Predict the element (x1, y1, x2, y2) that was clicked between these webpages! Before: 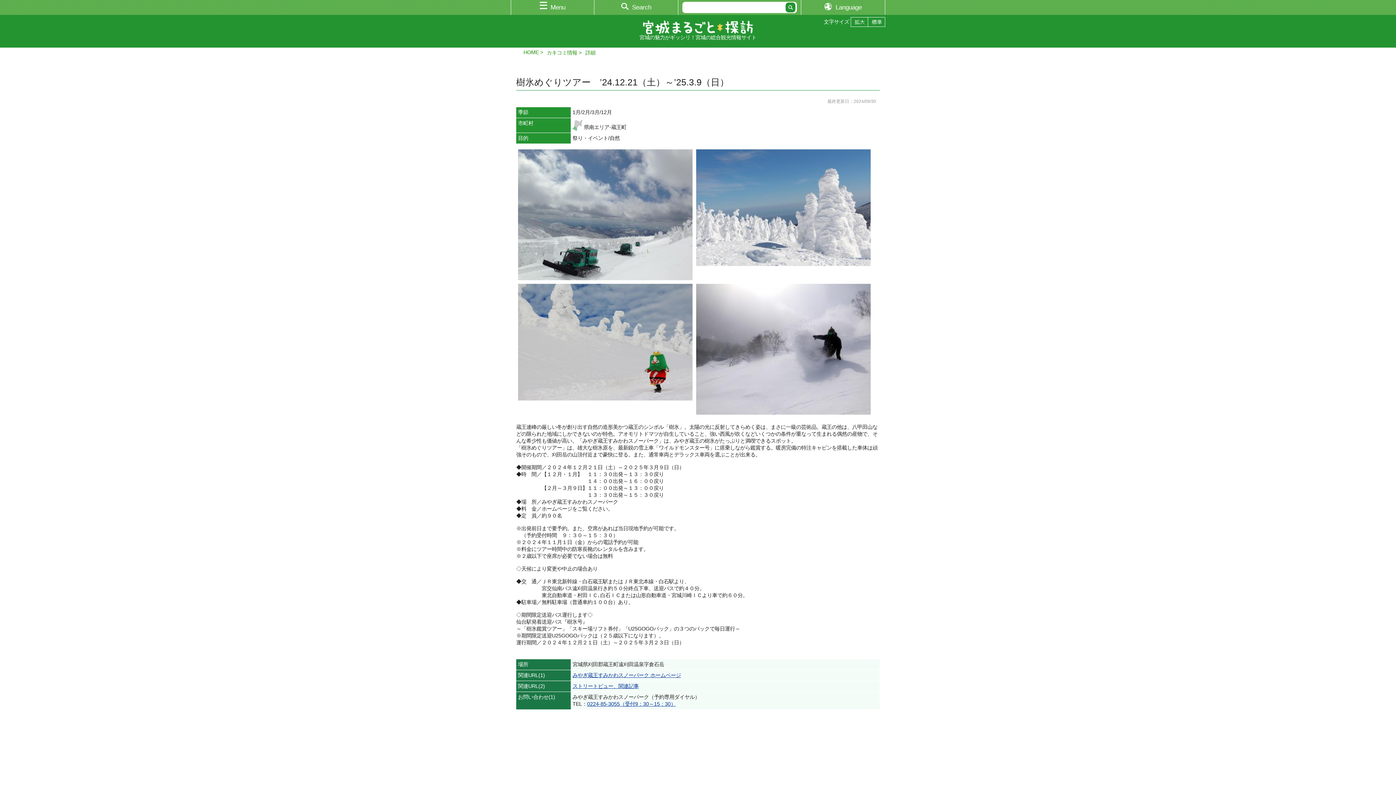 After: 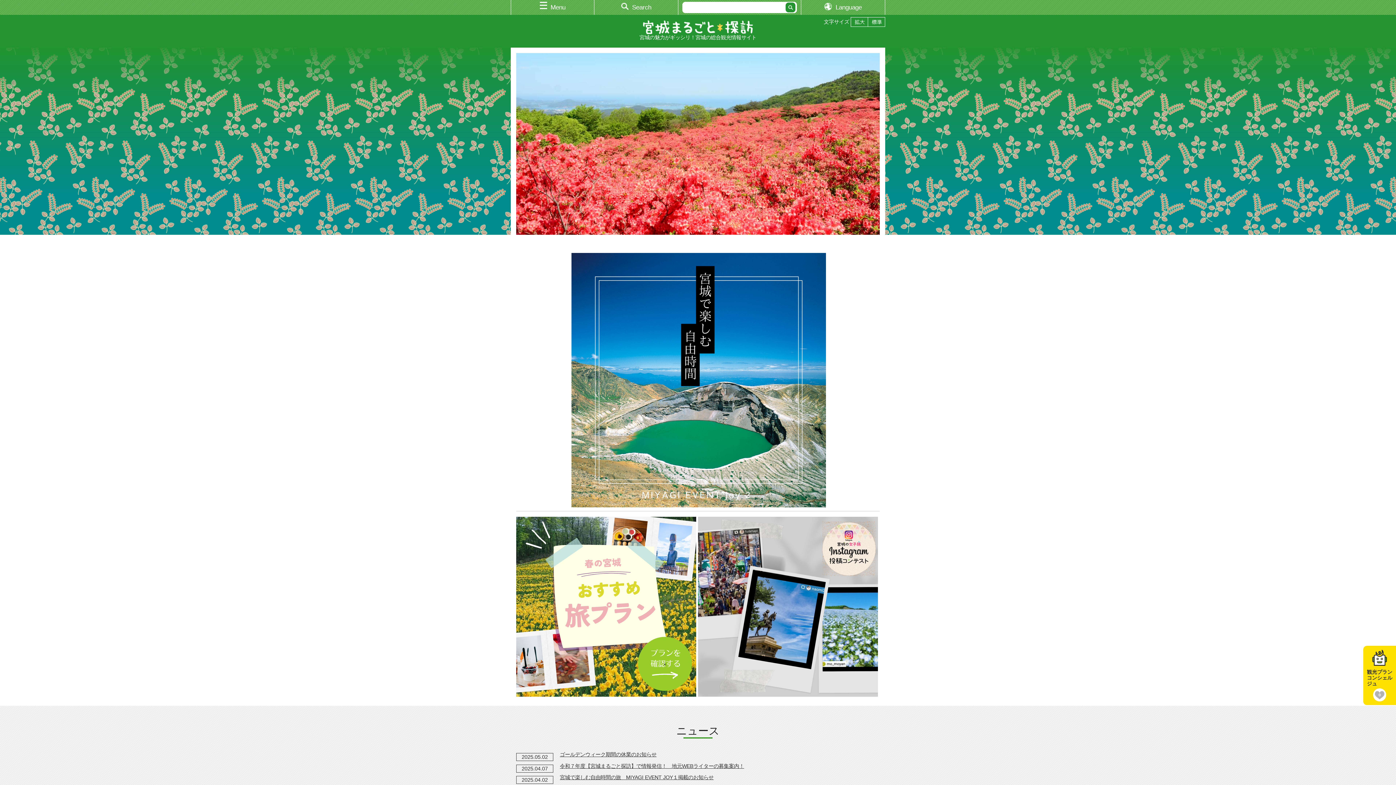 Action: bbox: (643, 28, 753, 34)